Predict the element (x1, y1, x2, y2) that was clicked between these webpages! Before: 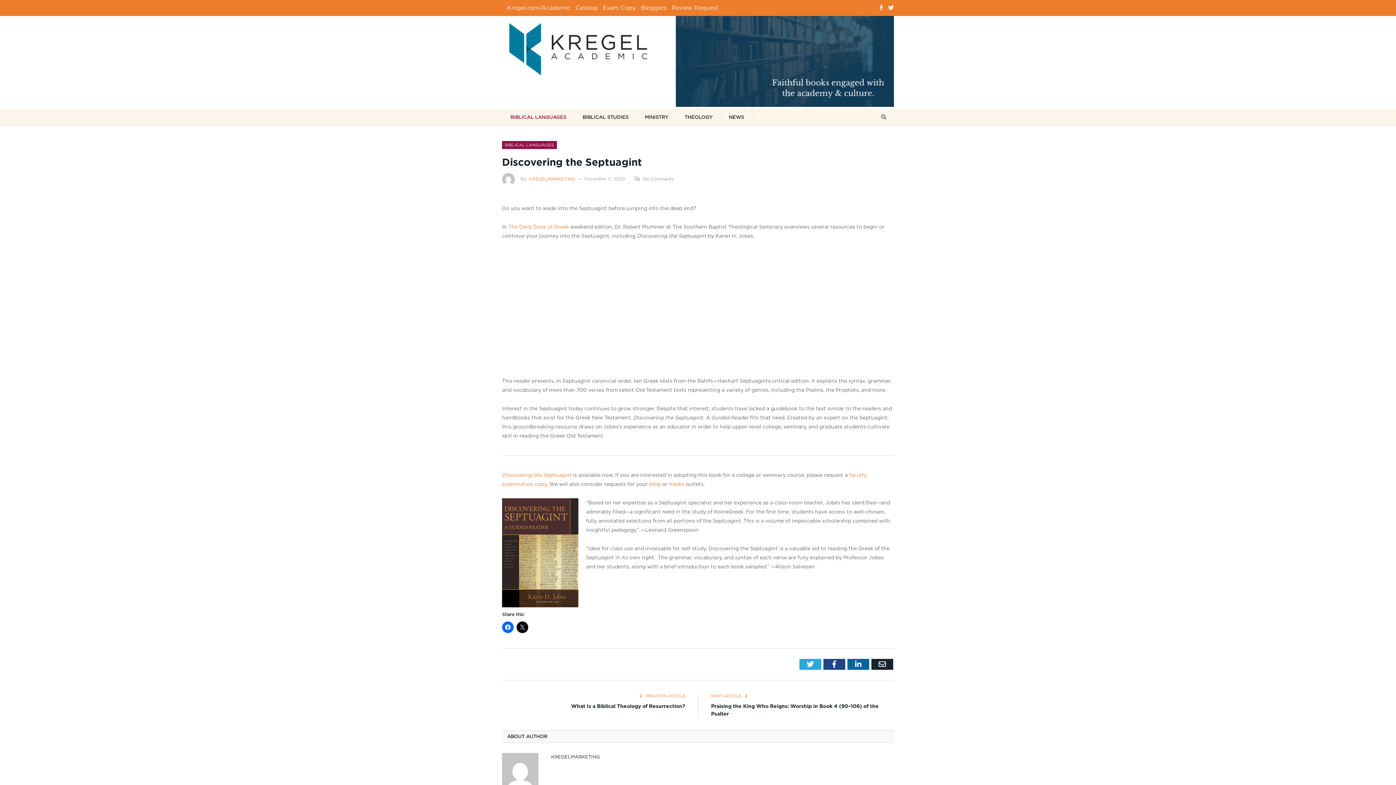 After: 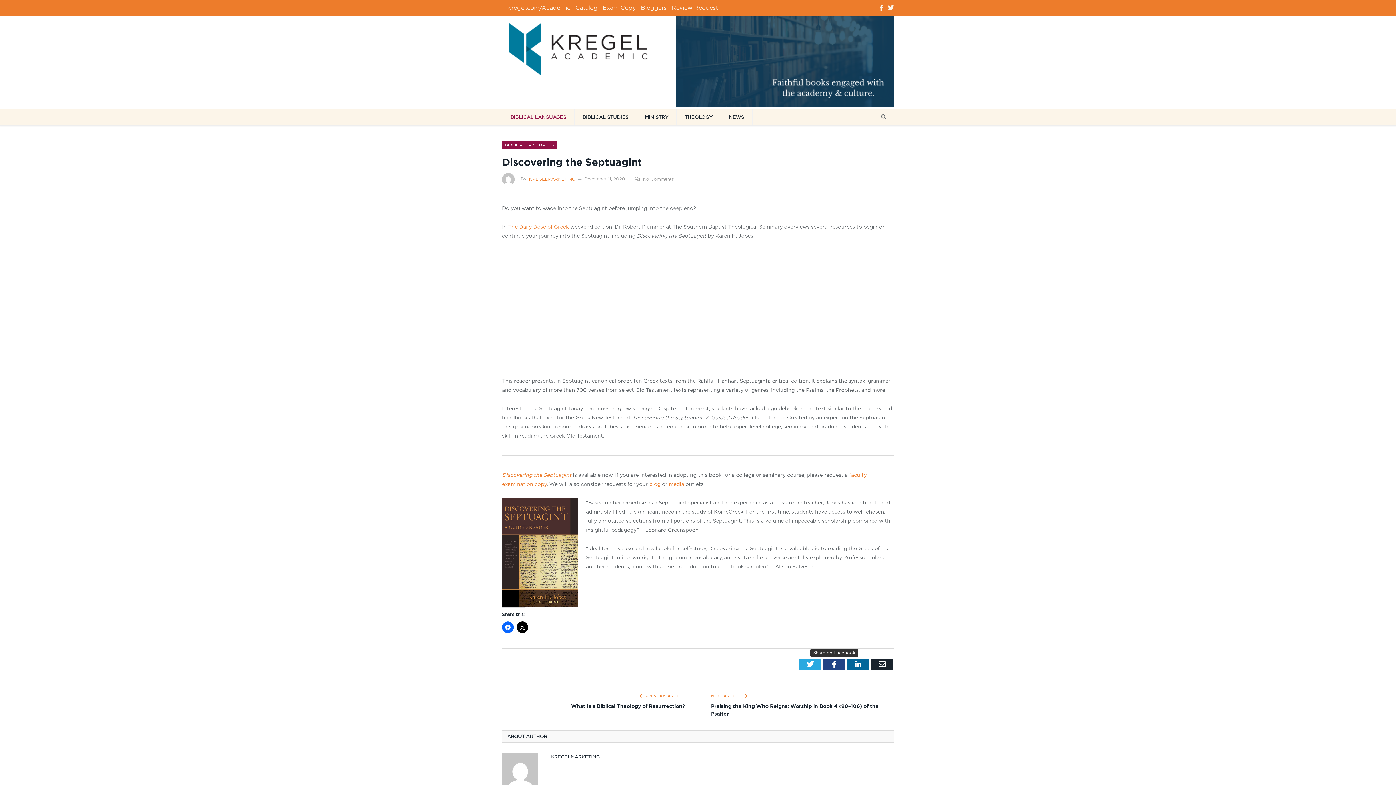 Action: label: Facebook bbox: (823, 659, 845, 670)